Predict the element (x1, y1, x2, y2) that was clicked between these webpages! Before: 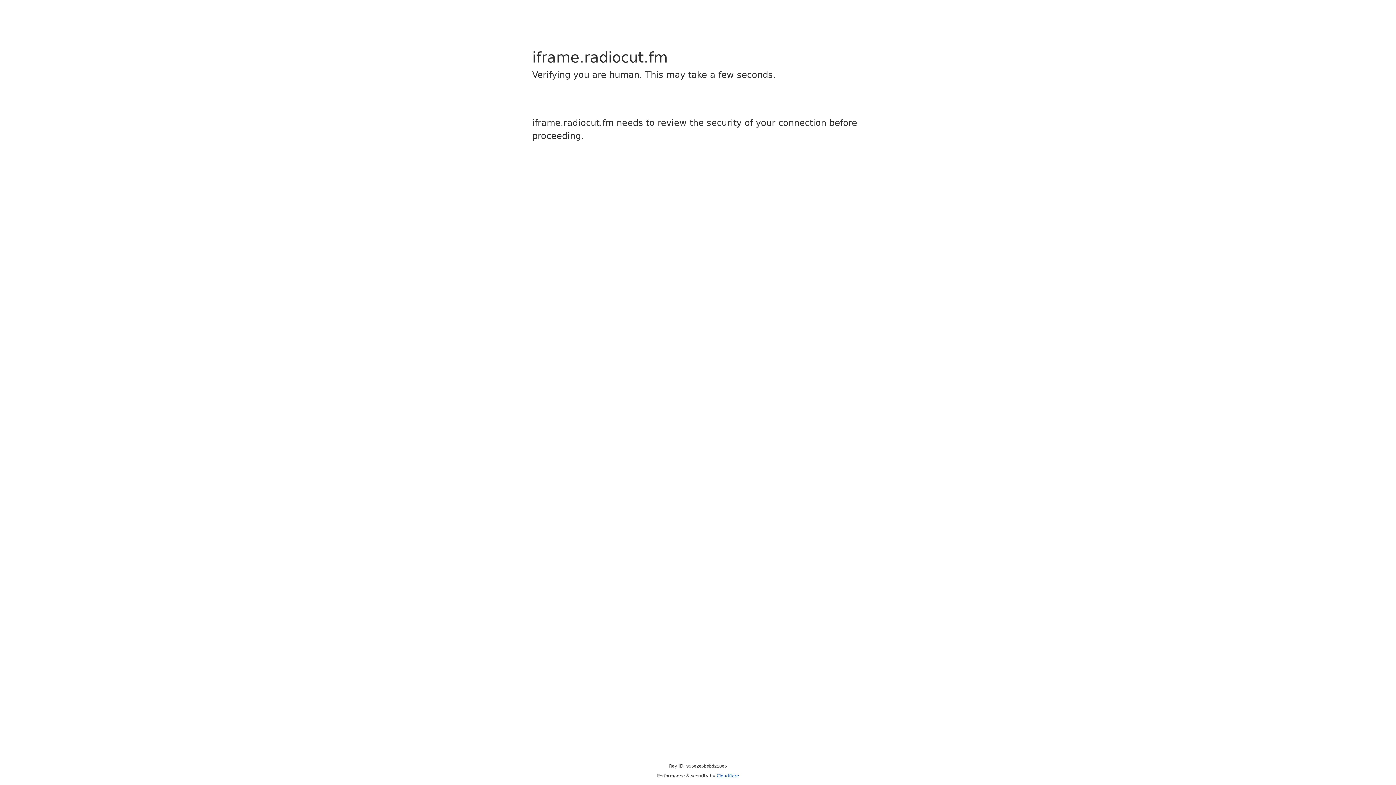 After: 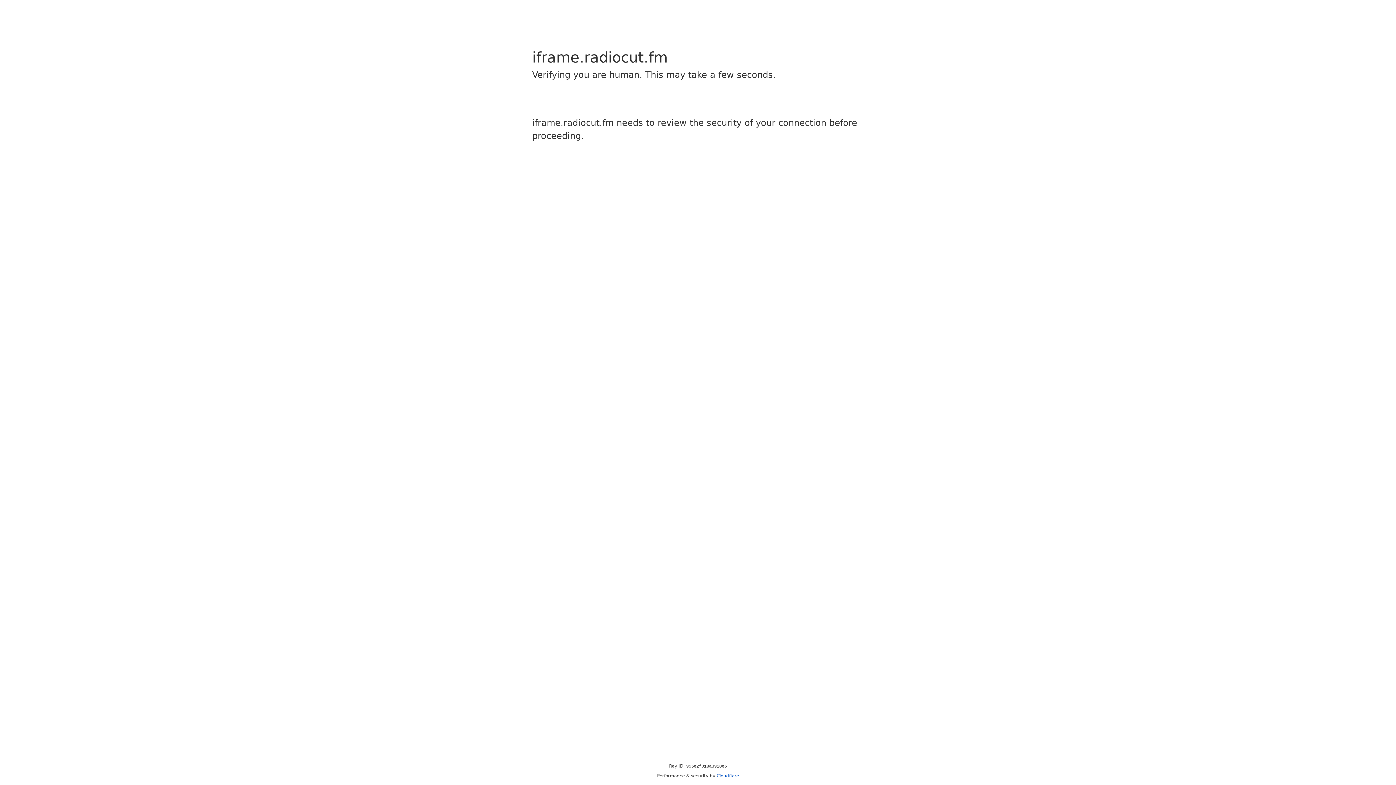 Action: bbox: (716, 773, 739, 778) label: Cloudflare